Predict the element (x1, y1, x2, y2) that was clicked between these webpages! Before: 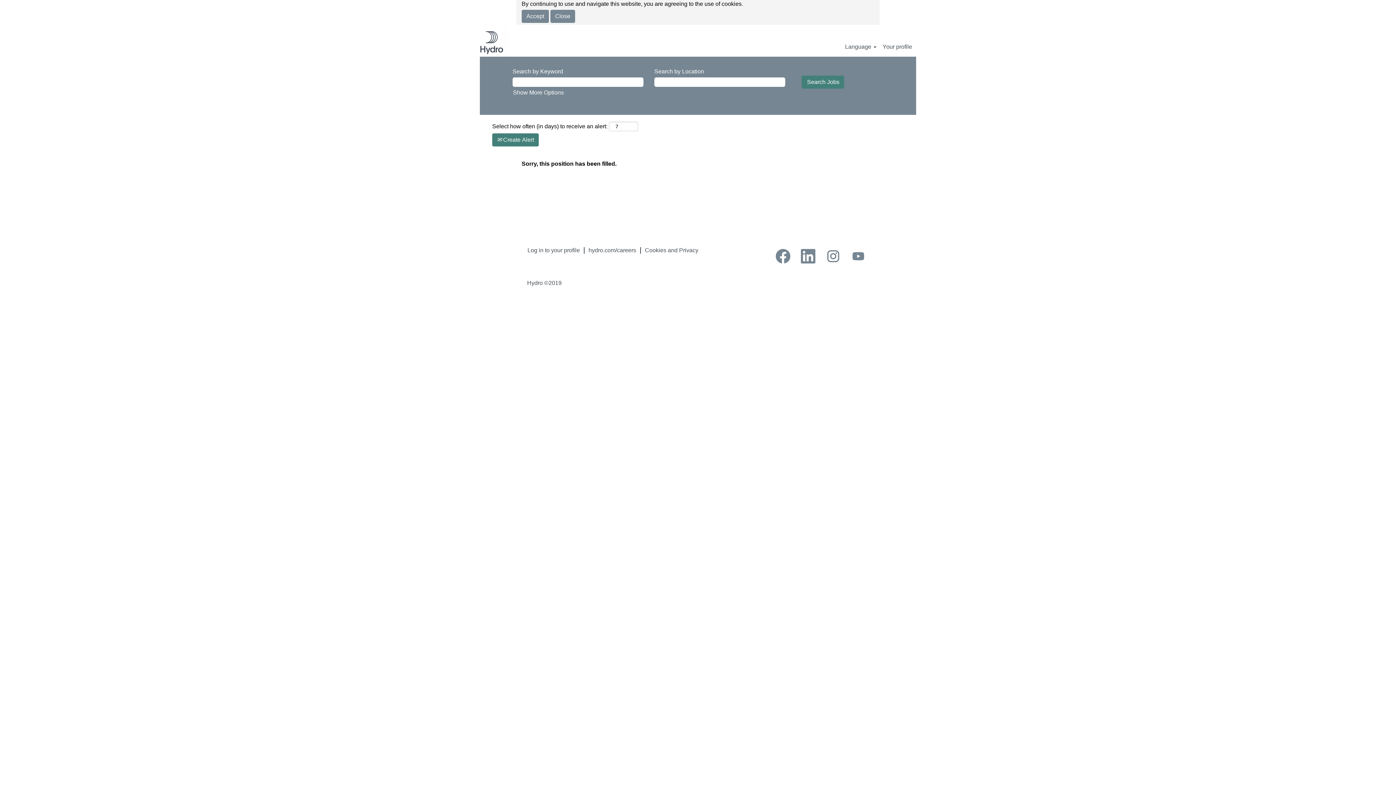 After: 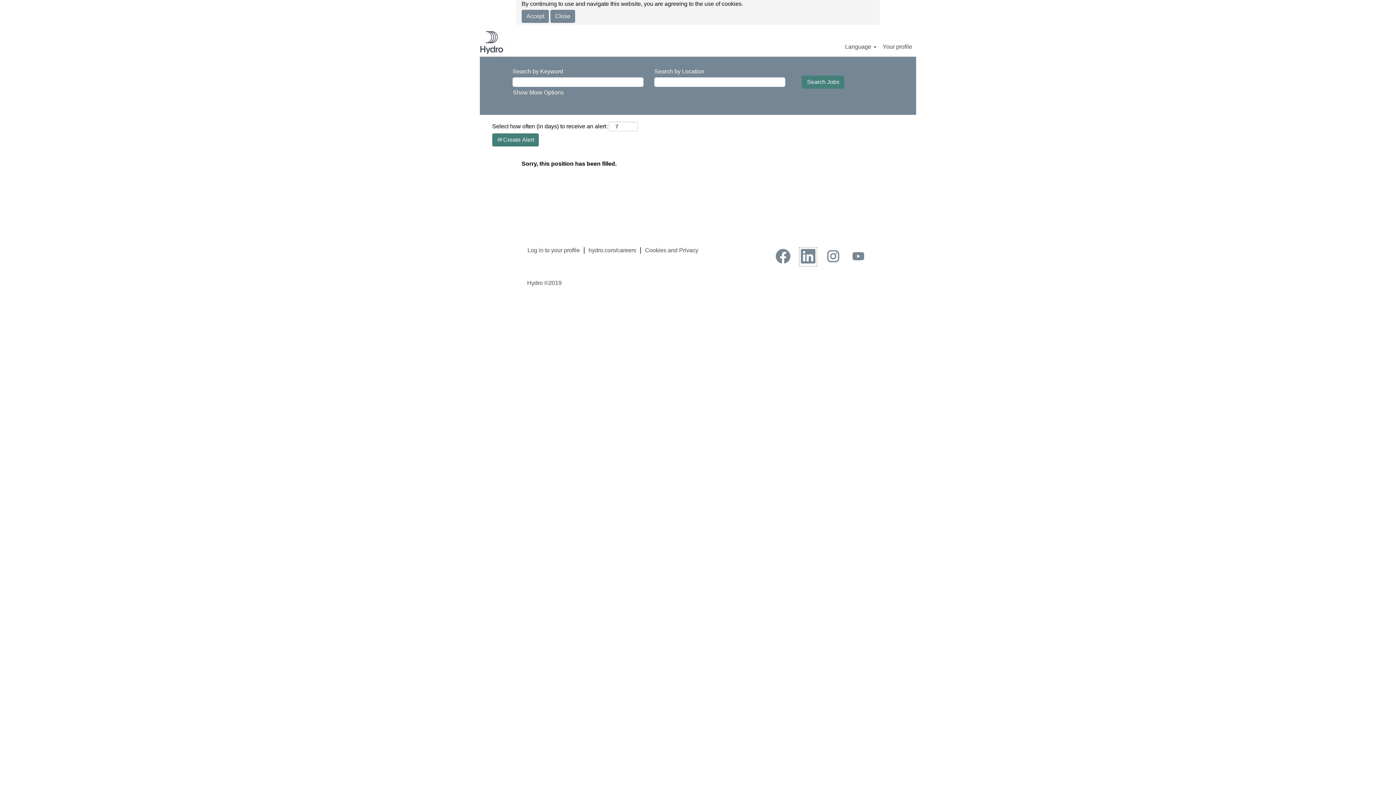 Action: bbox: (799, 247, 817, 266)